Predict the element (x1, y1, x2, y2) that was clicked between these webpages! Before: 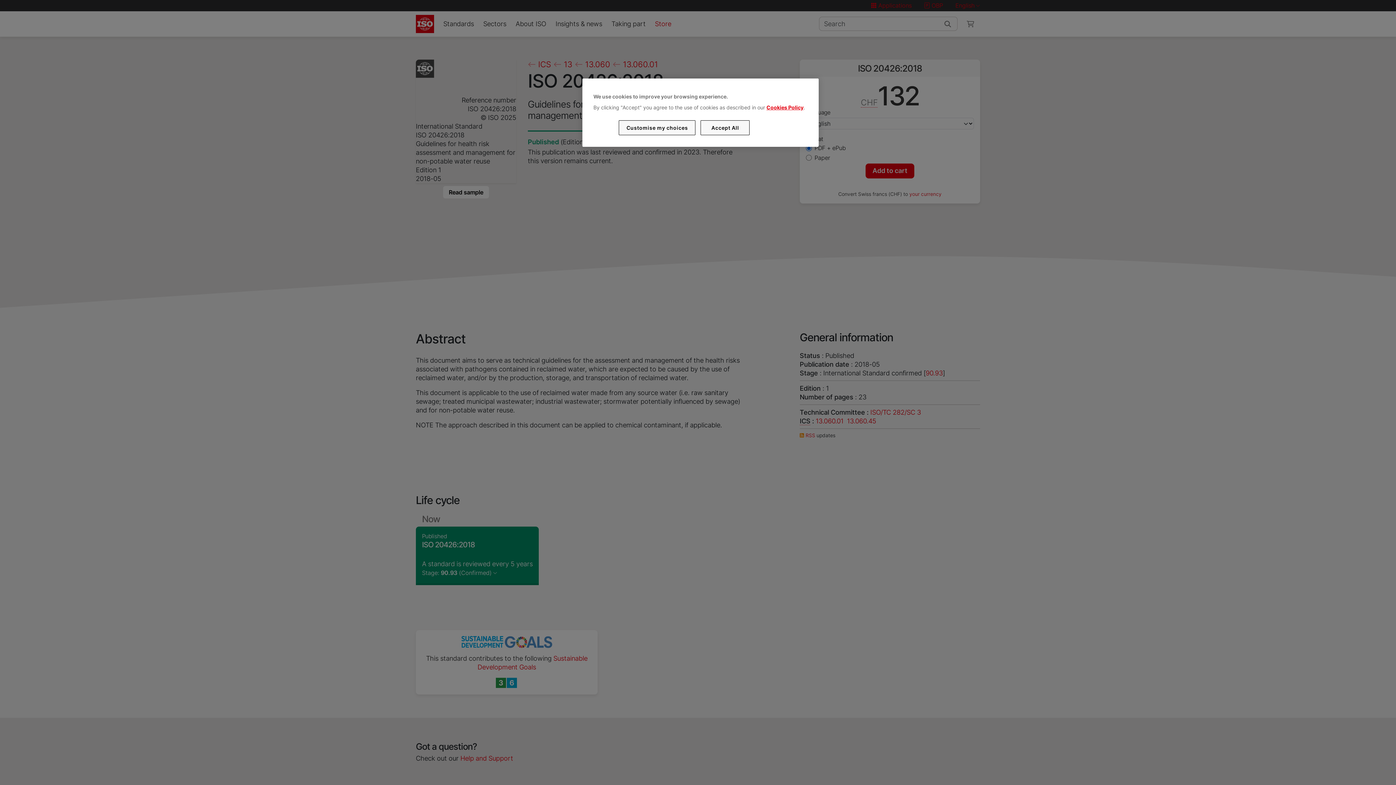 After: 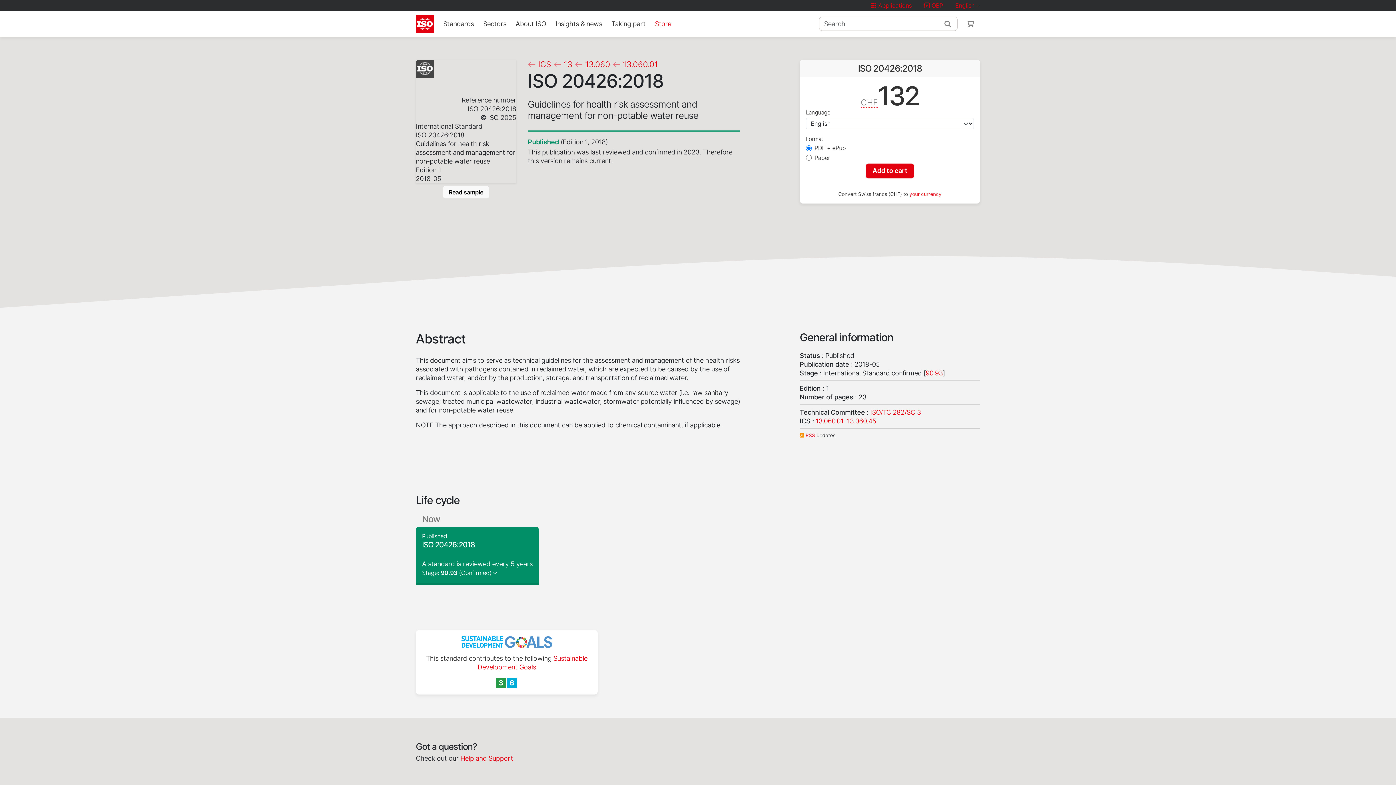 Action: bbox: (700, 120, 749, 135) label: Accept All